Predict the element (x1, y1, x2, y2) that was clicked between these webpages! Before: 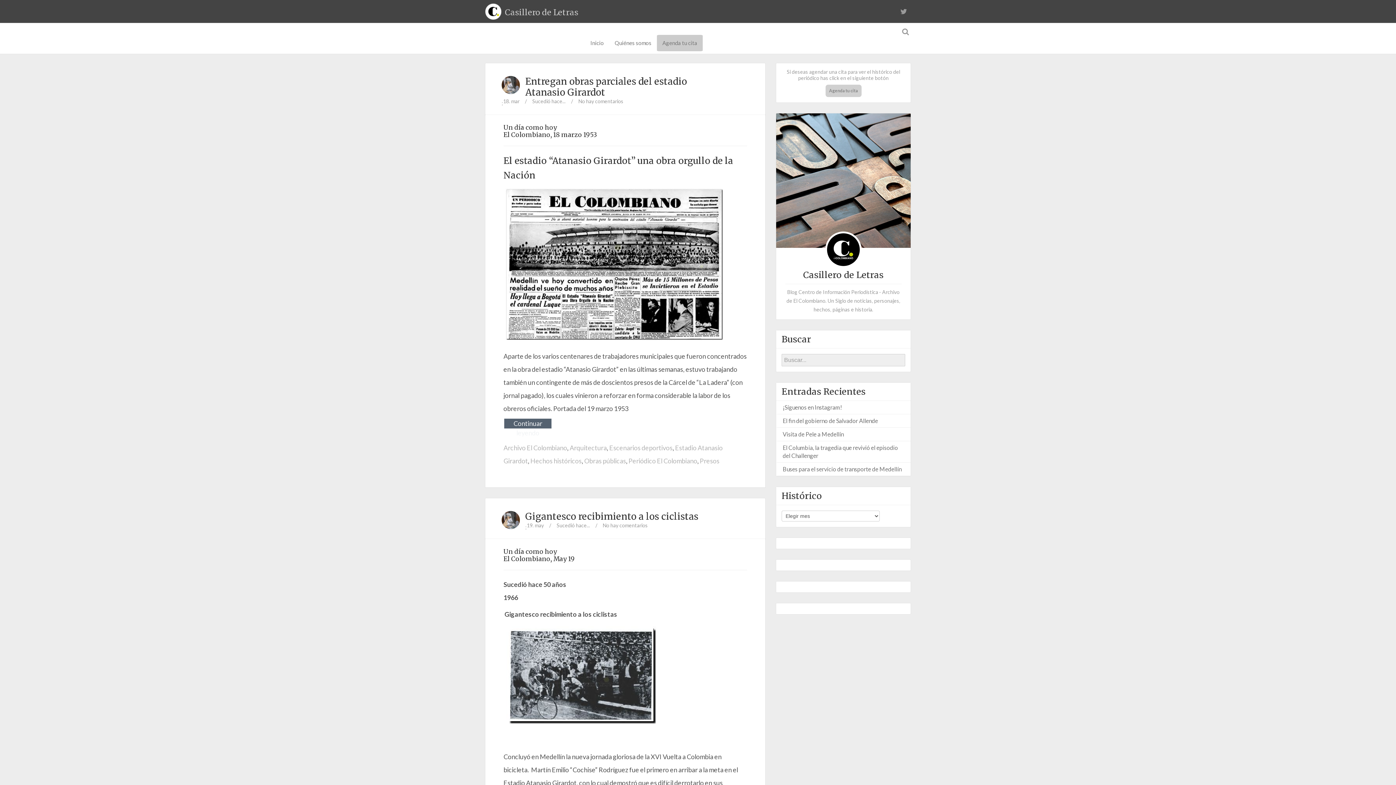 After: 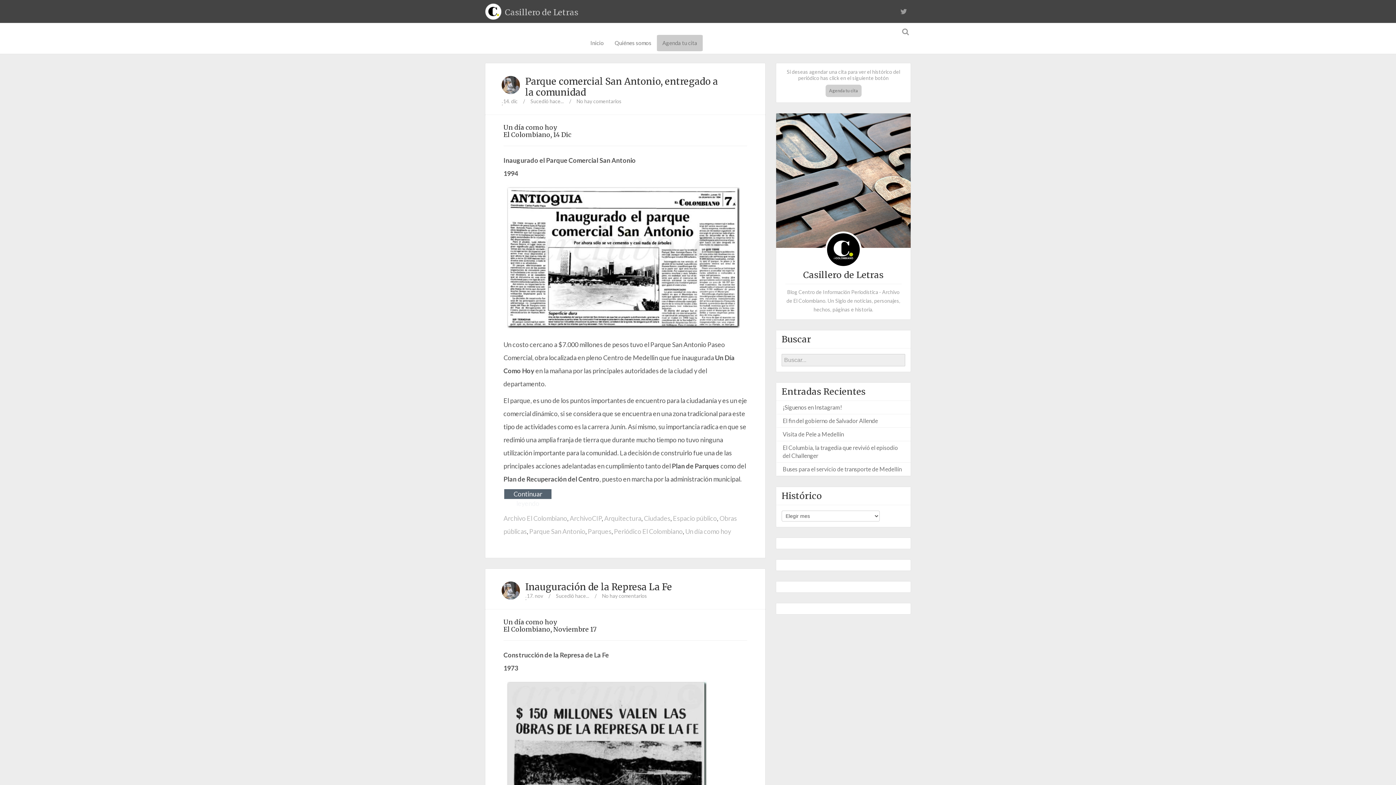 Action: bbox: (584, 457, 626, 465) label: Obras públicas